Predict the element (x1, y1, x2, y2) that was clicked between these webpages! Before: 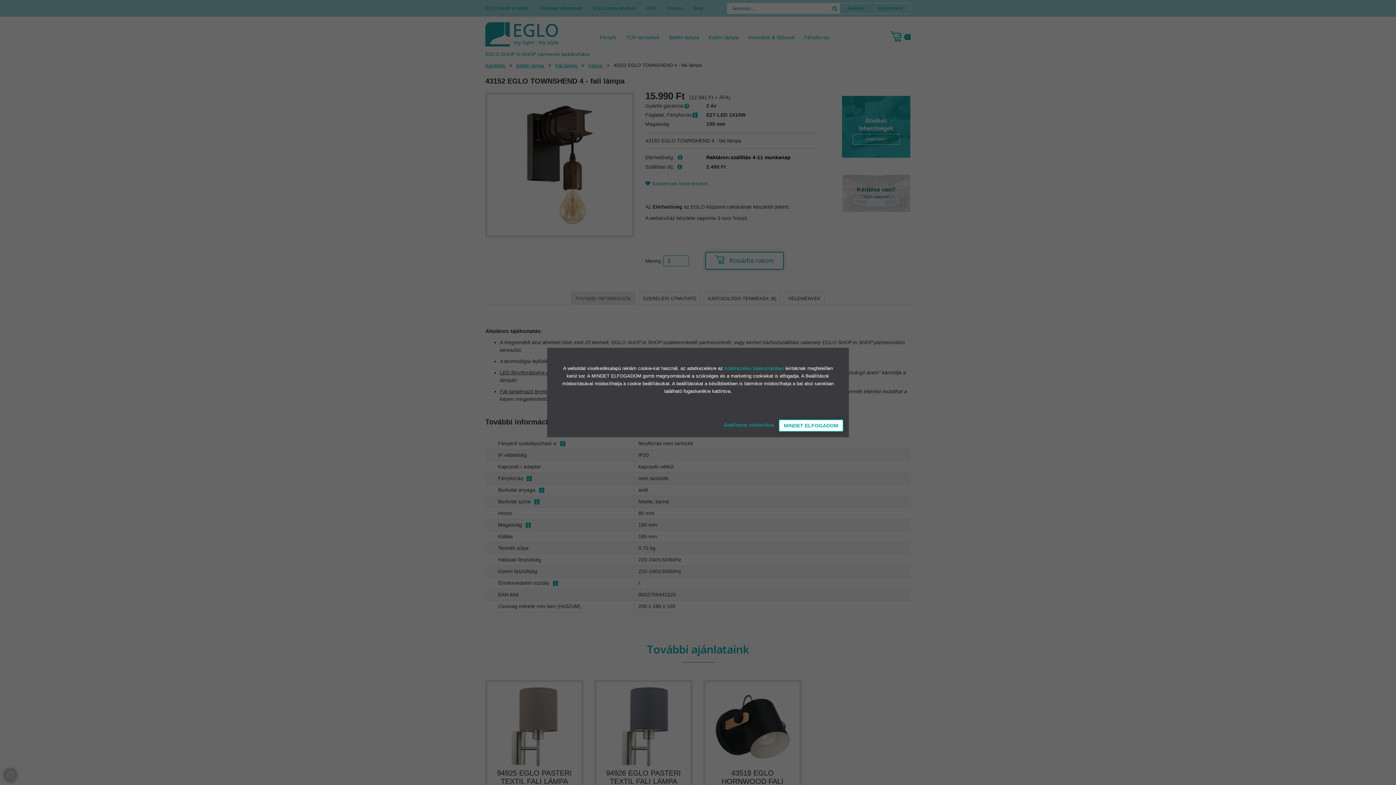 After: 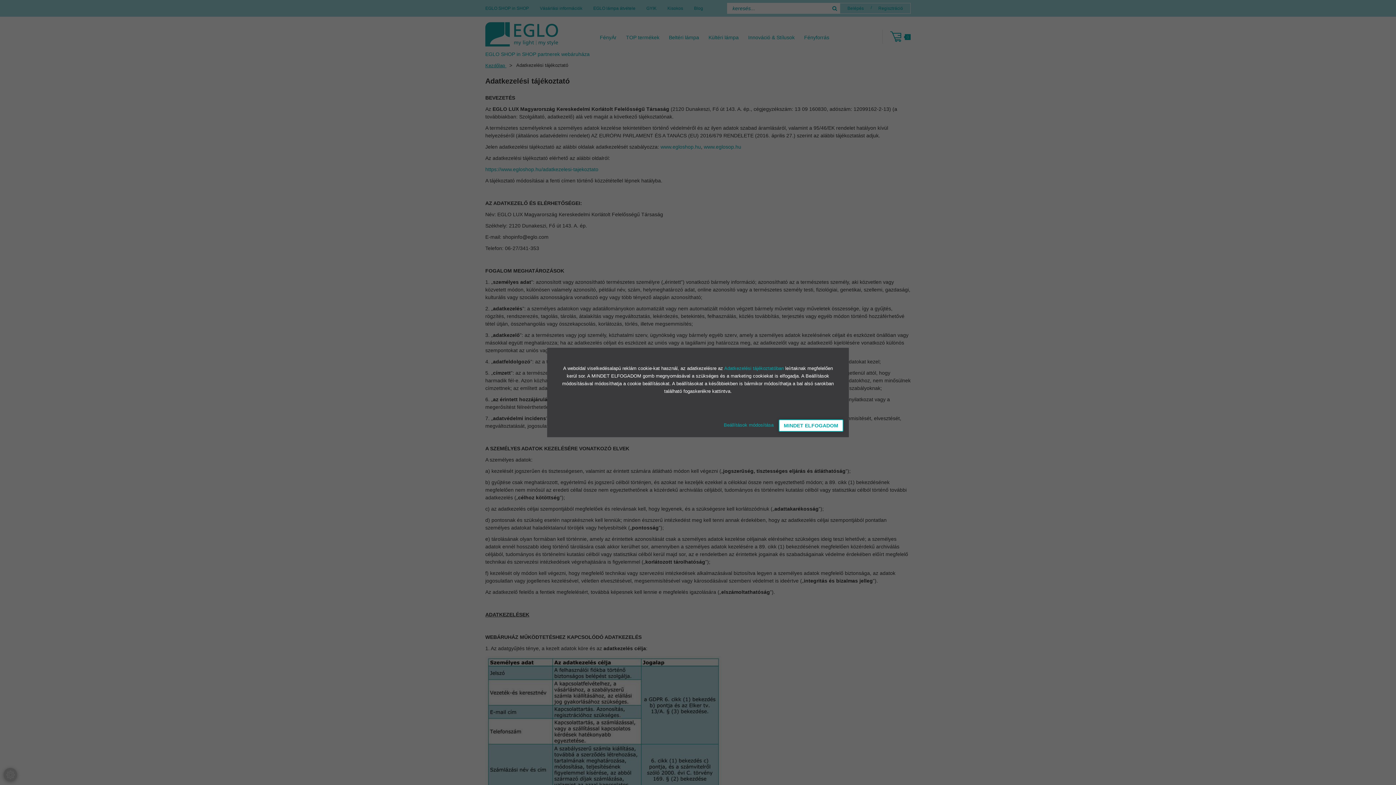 Action: bbox: (724, 365, 785, 371) label: Adatkezelési tájékoztatóban 